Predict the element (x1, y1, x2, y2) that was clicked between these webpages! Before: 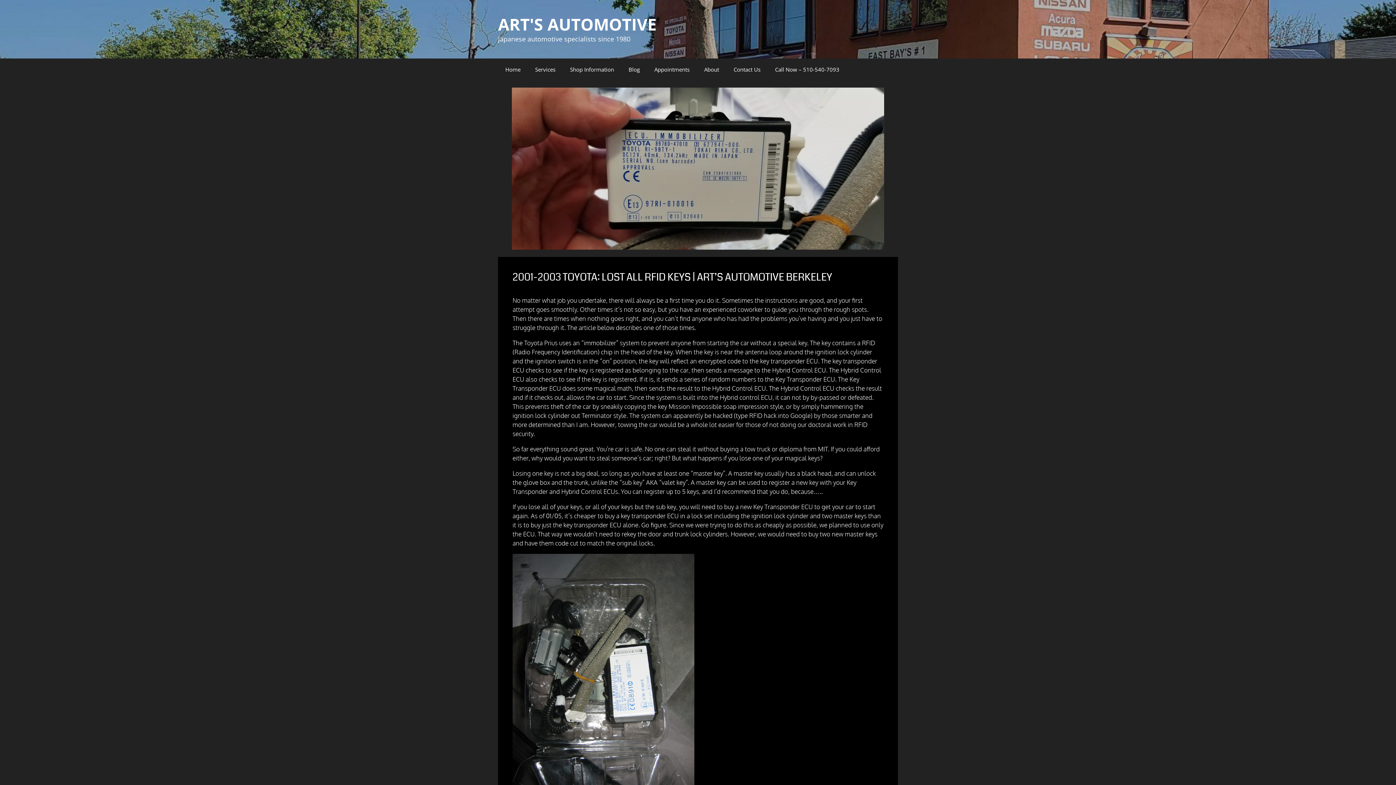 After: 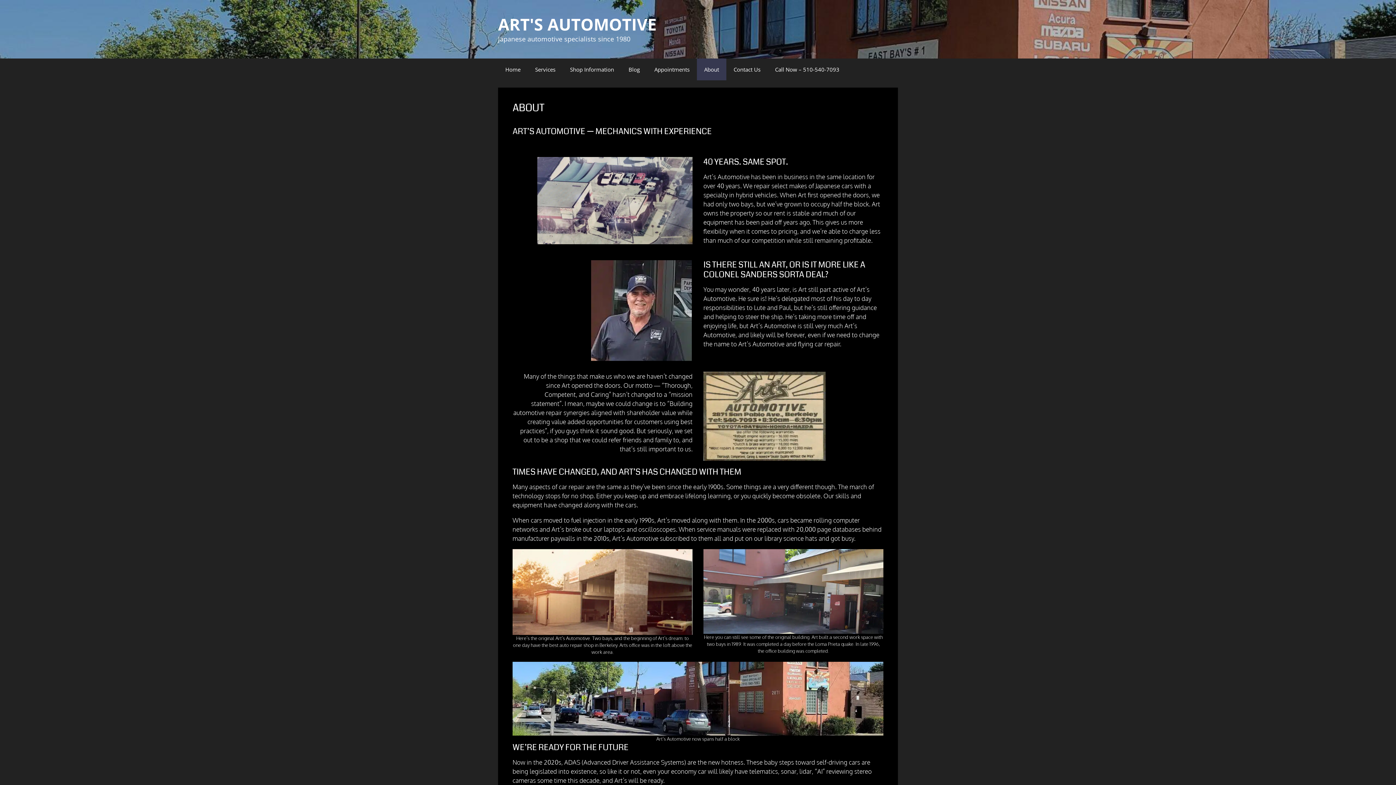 Action: bbox: (697, 58, 726, 80) label: About